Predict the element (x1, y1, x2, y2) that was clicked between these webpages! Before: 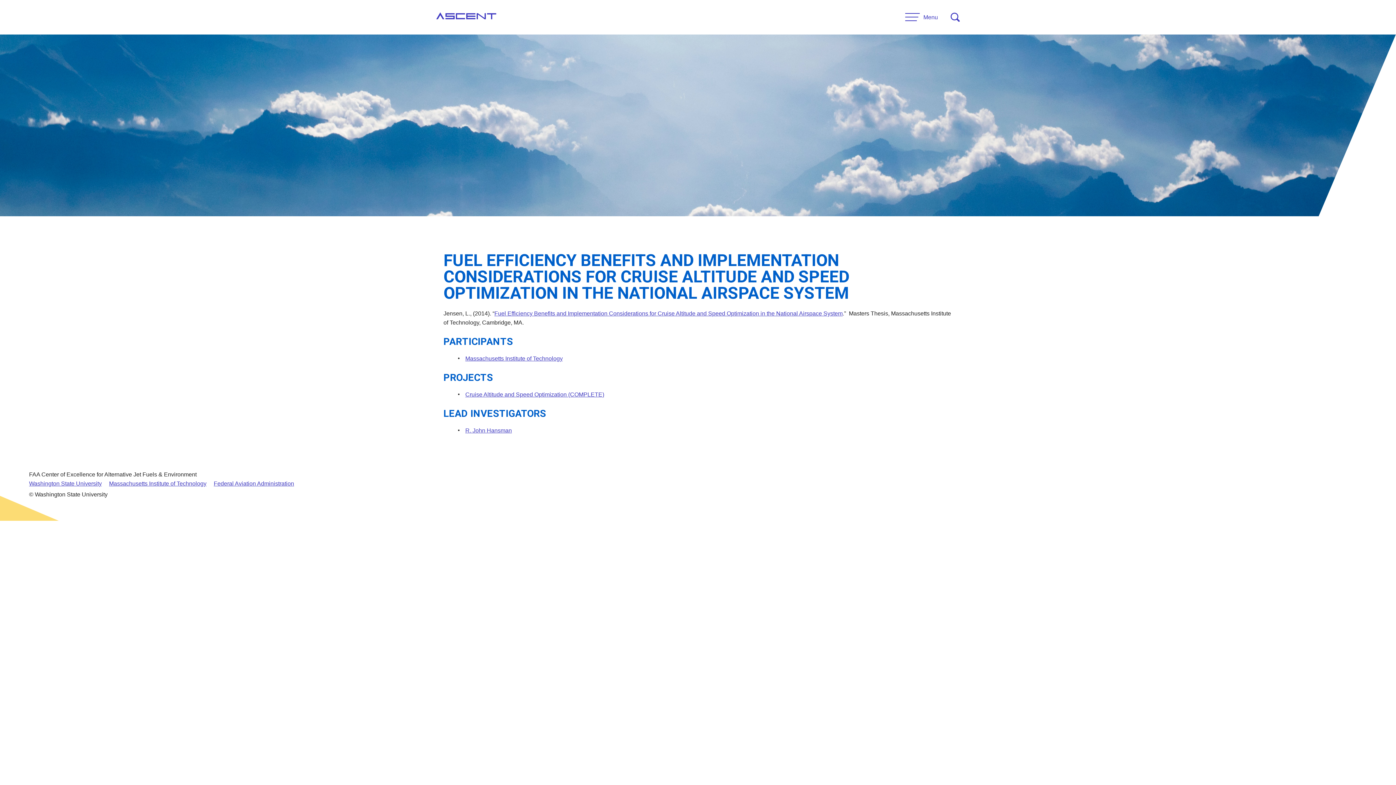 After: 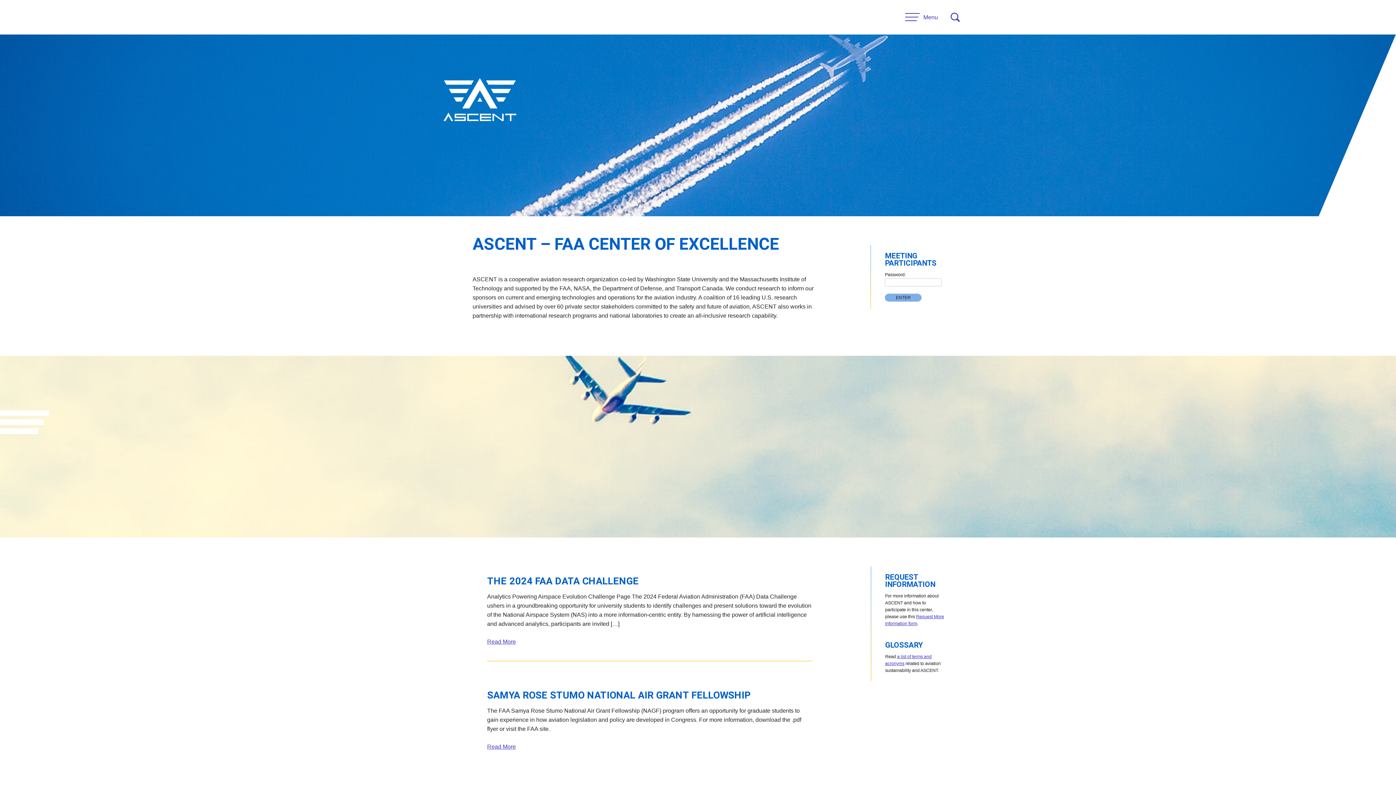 Action: bbox: (436, 12, 496, 22)